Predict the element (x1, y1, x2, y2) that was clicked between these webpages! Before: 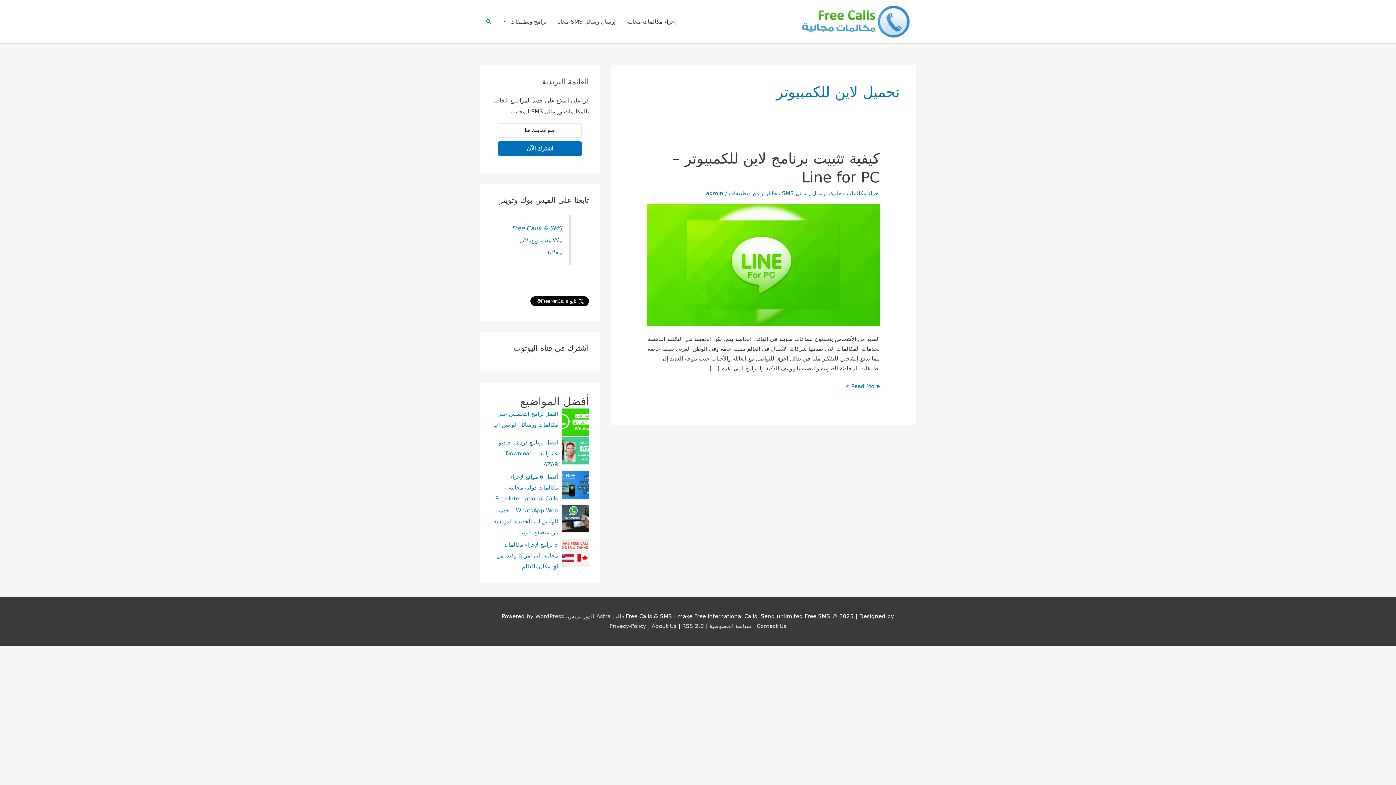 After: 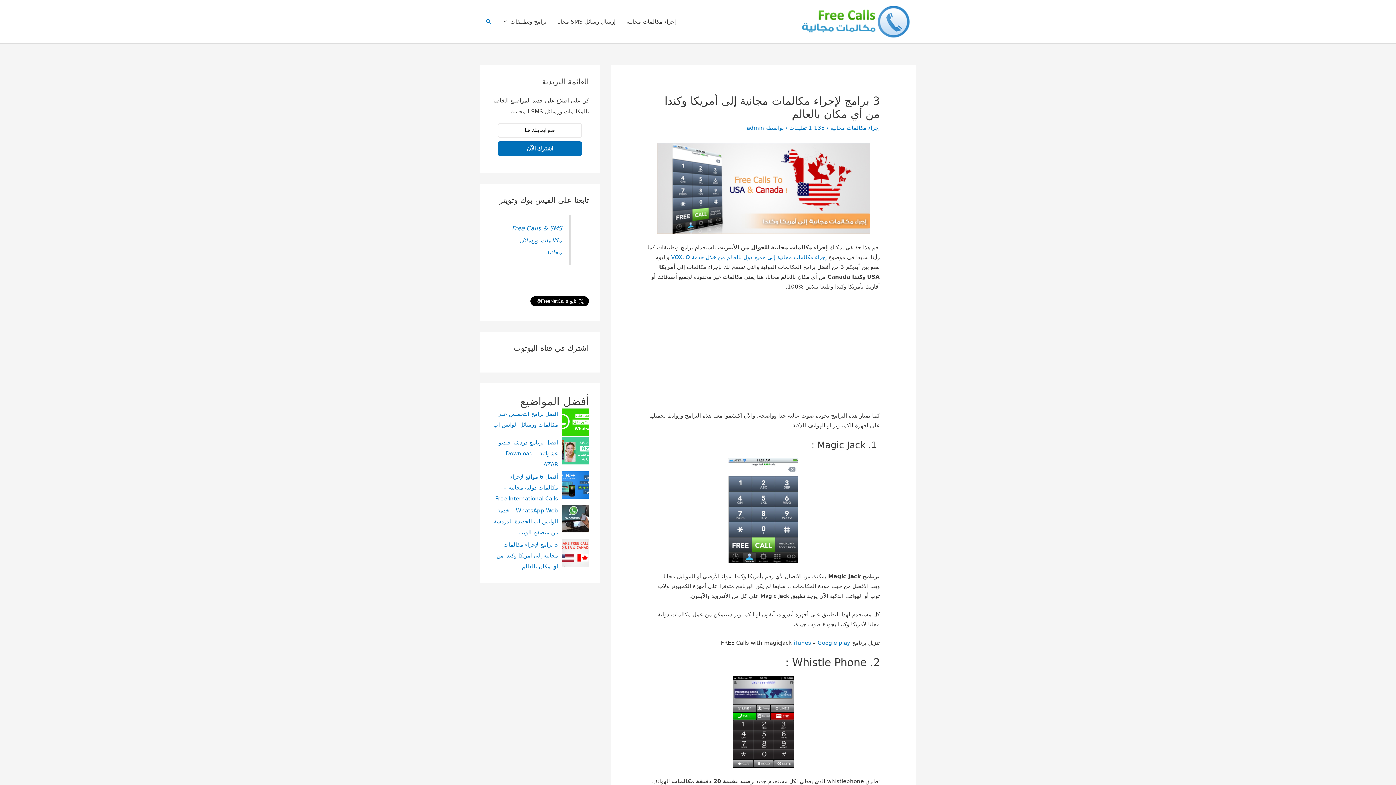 Action: bbox: (496, 541, 558, 570) label: 3 برامج لإجراء مكالمات مجانية إلى أمريكا وكندا من أي مكان بالعالم